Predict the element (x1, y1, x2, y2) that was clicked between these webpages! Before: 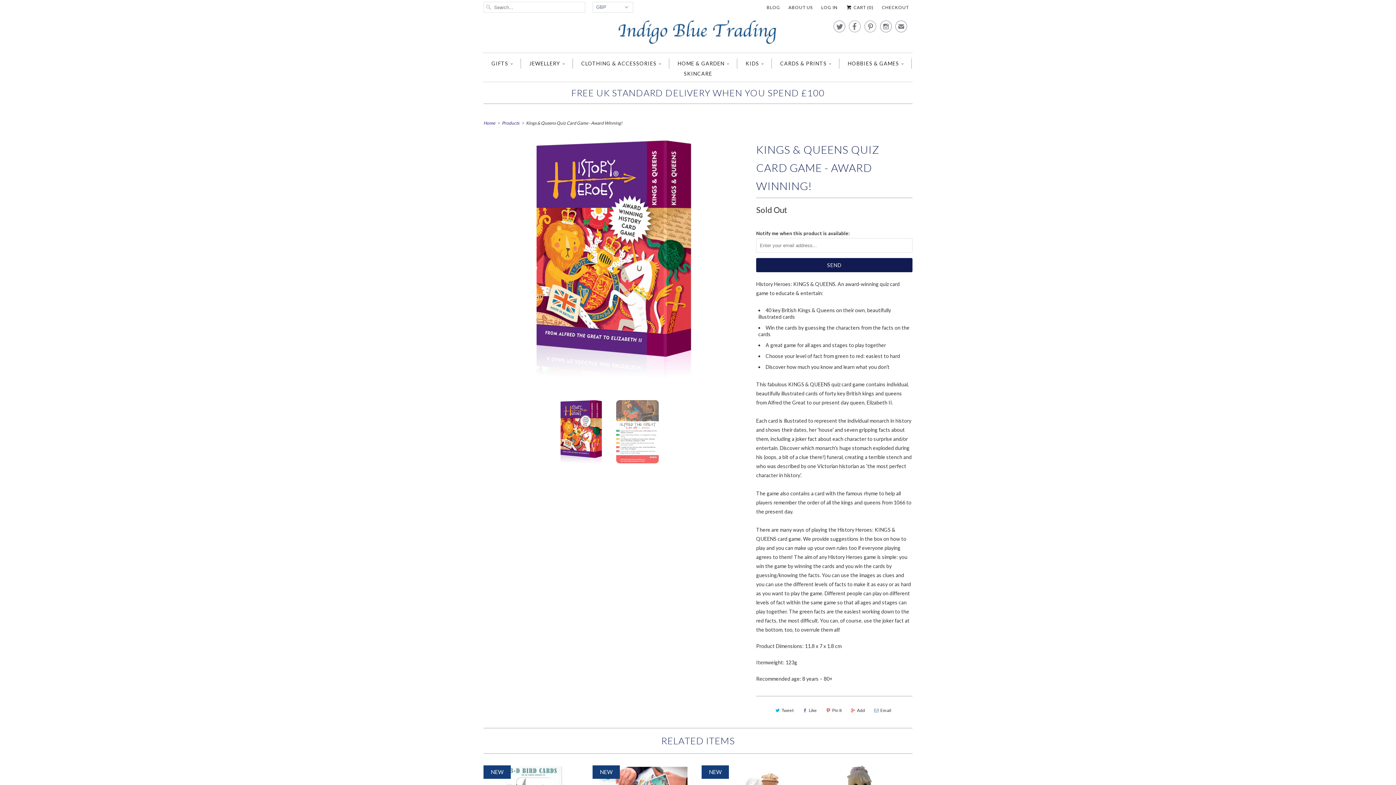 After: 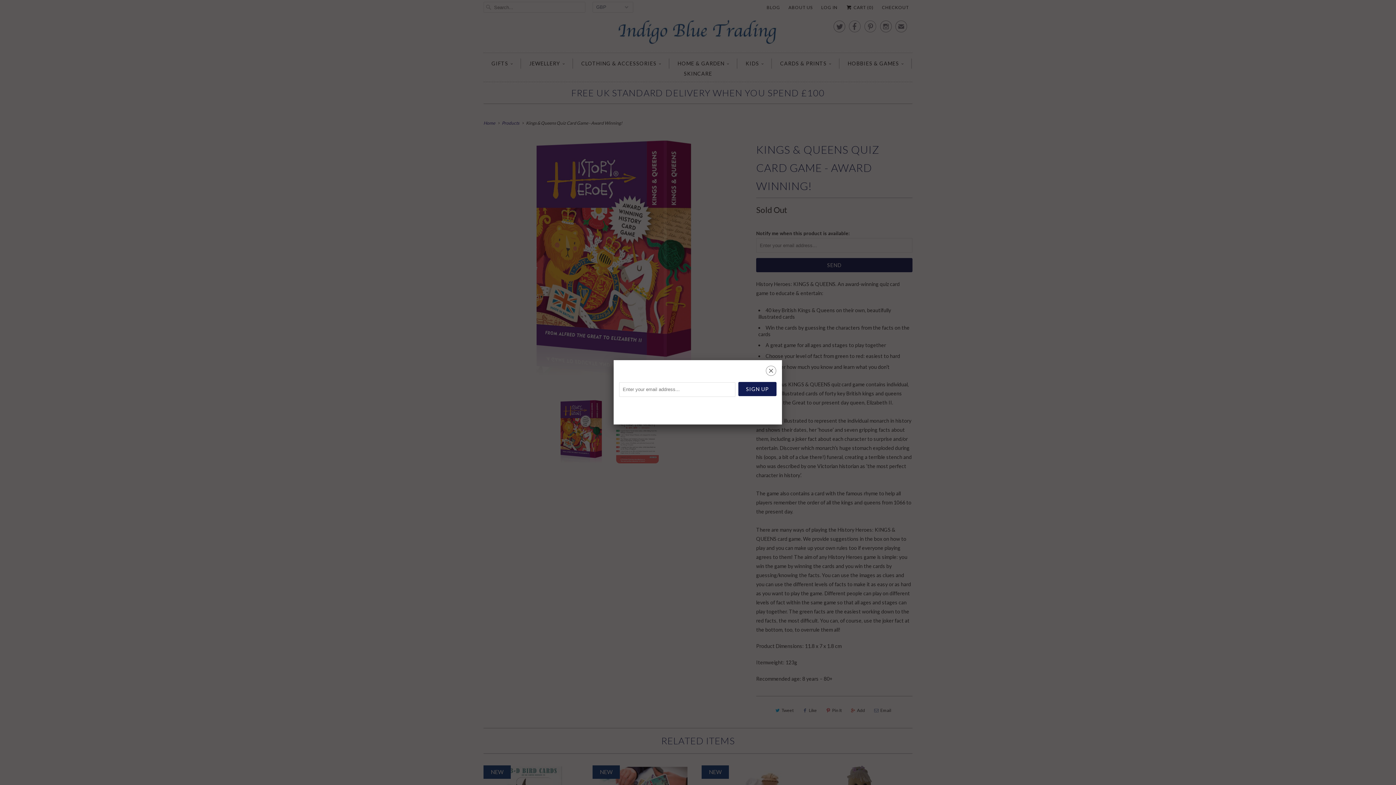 Action: label: Like bbox: (799, 705, 819, 716)